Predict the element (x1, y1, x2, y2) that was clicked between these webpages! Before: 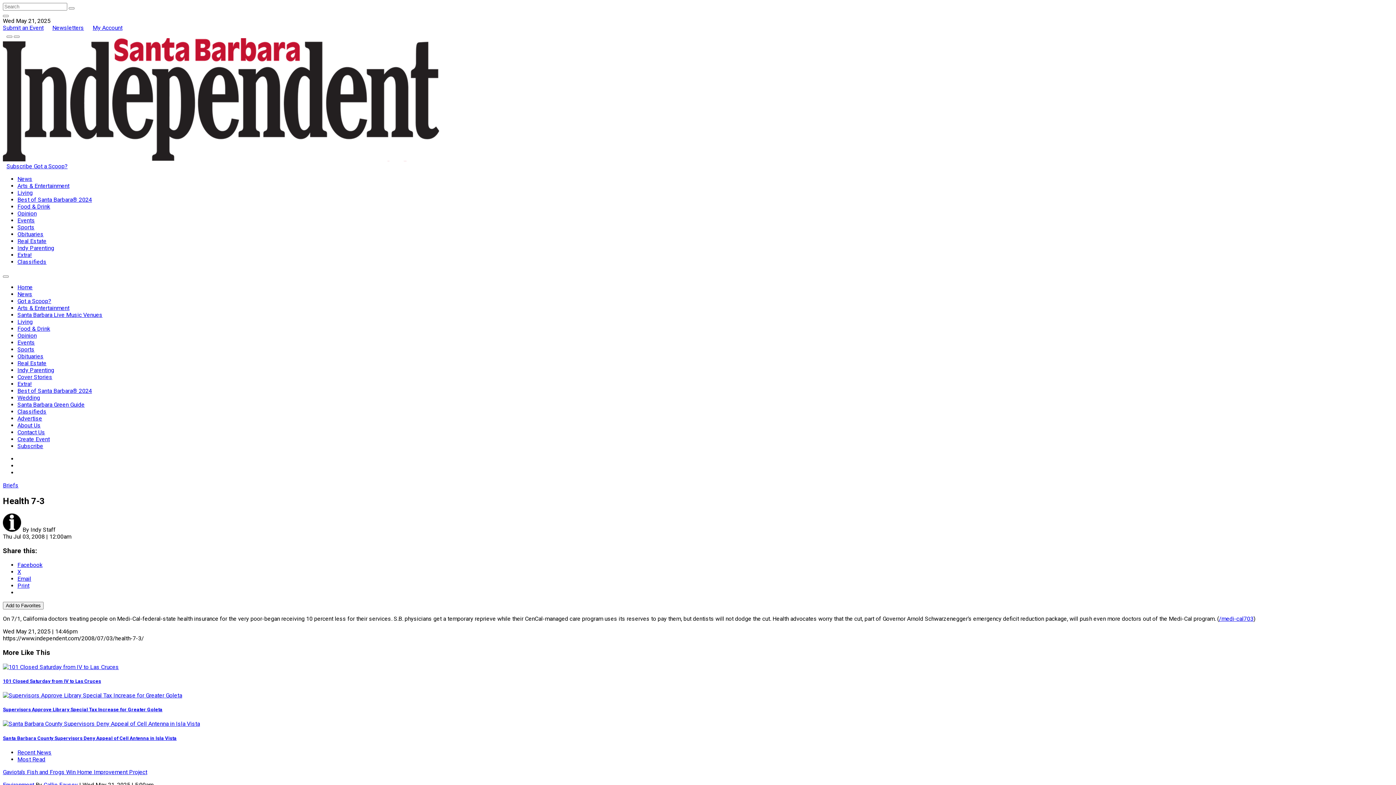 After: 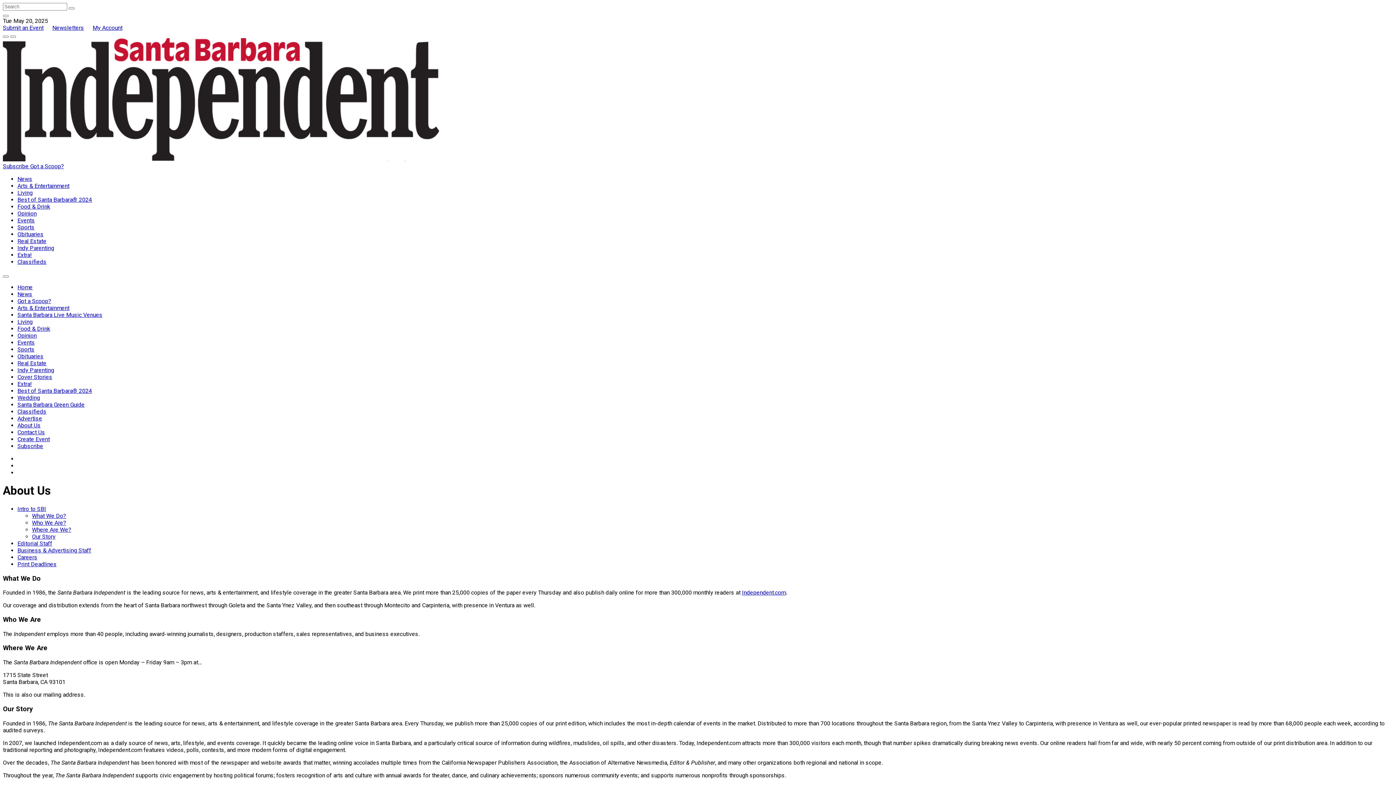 Action: bbox: (17, 422, 40, 429) label: About Us